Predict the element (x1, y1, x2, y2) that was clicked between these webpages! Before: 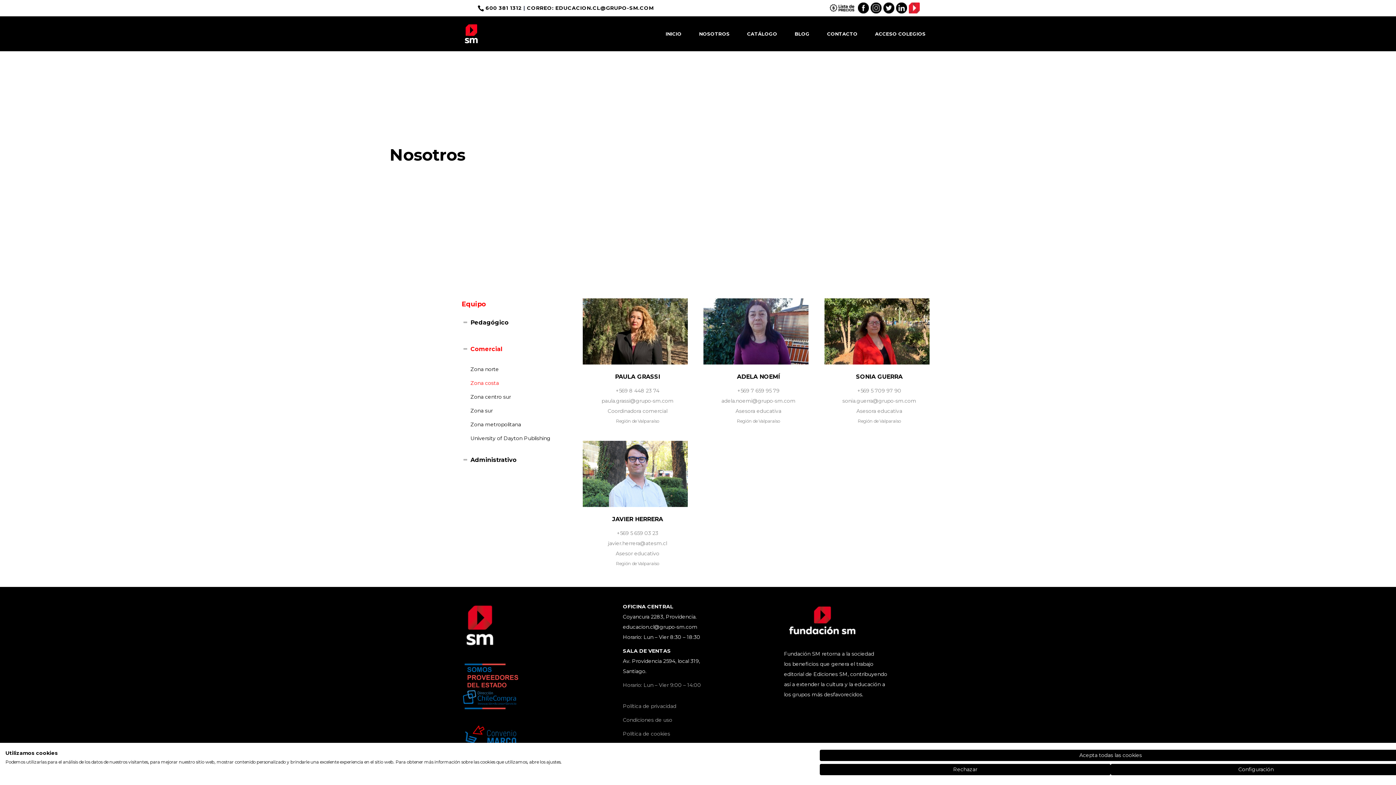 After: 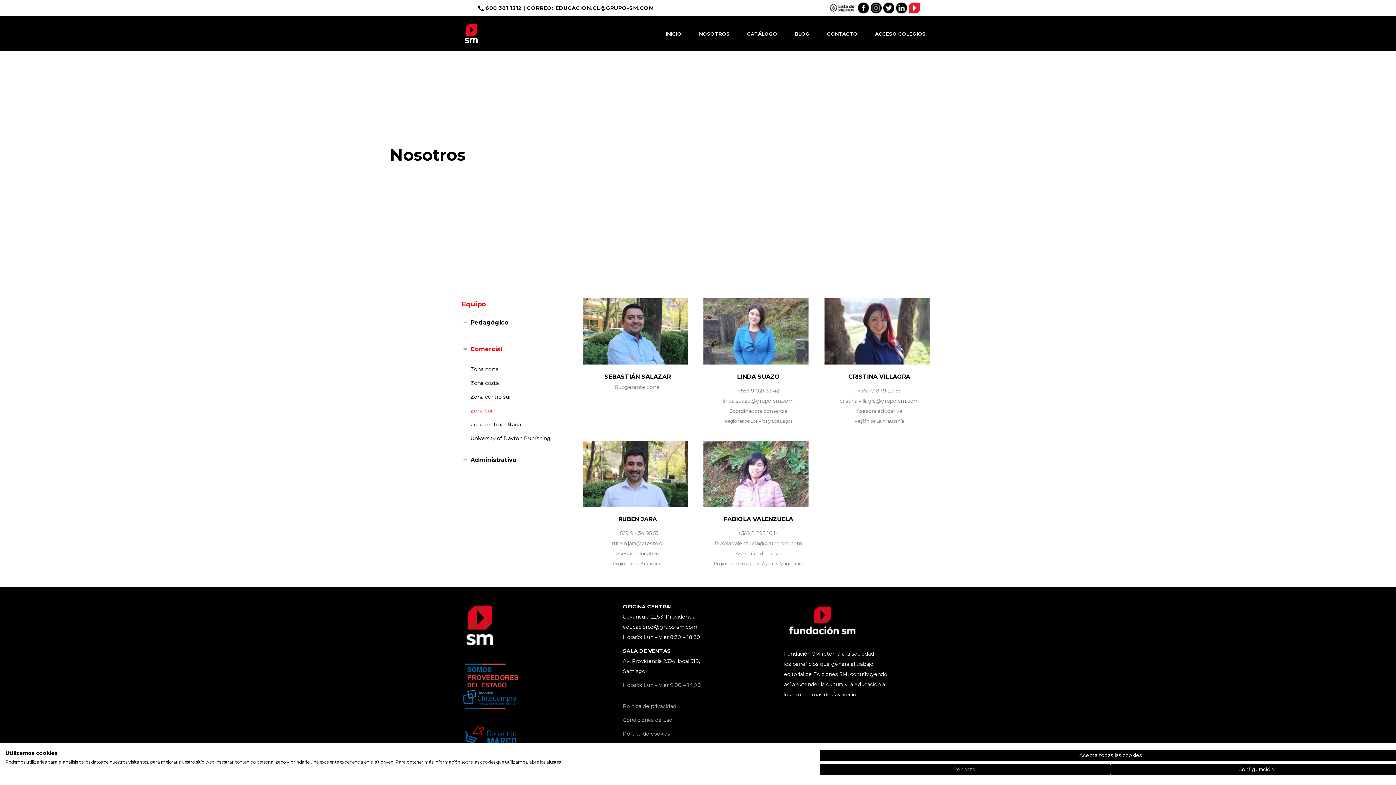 Action: label: Zona sur bbox: (470, 407, 492, 414)